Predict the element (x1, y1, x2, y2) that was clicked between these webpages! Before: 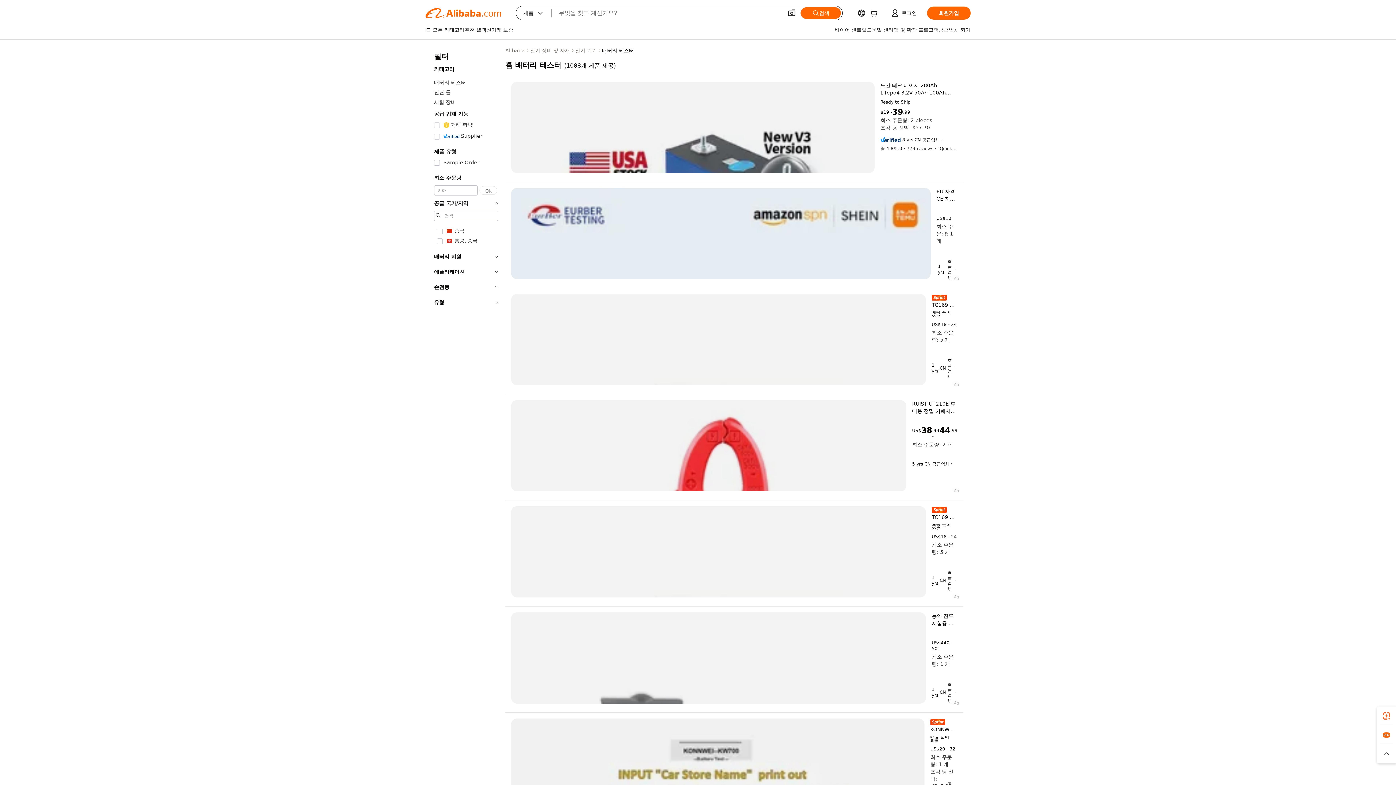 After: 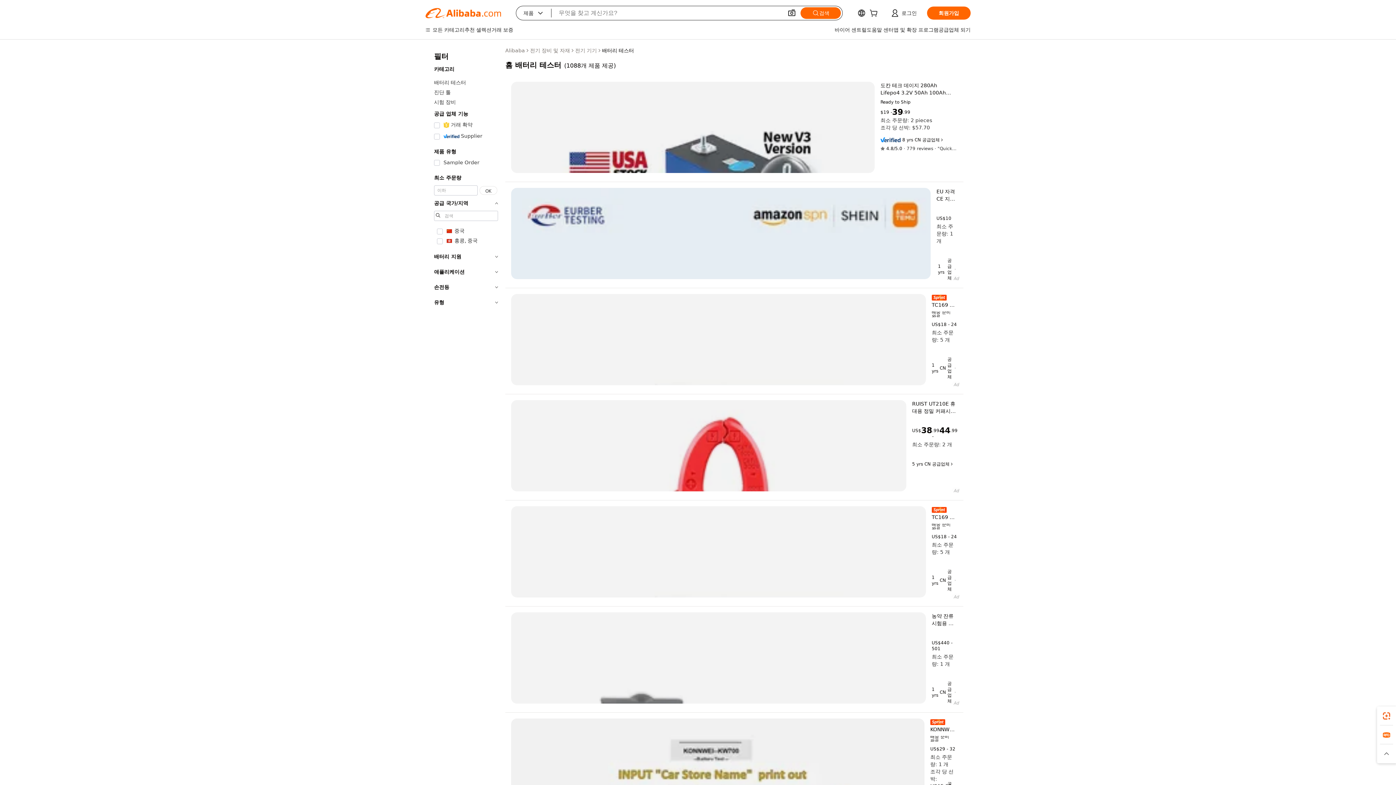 Action: bbox: (511, 81, 874, 173)